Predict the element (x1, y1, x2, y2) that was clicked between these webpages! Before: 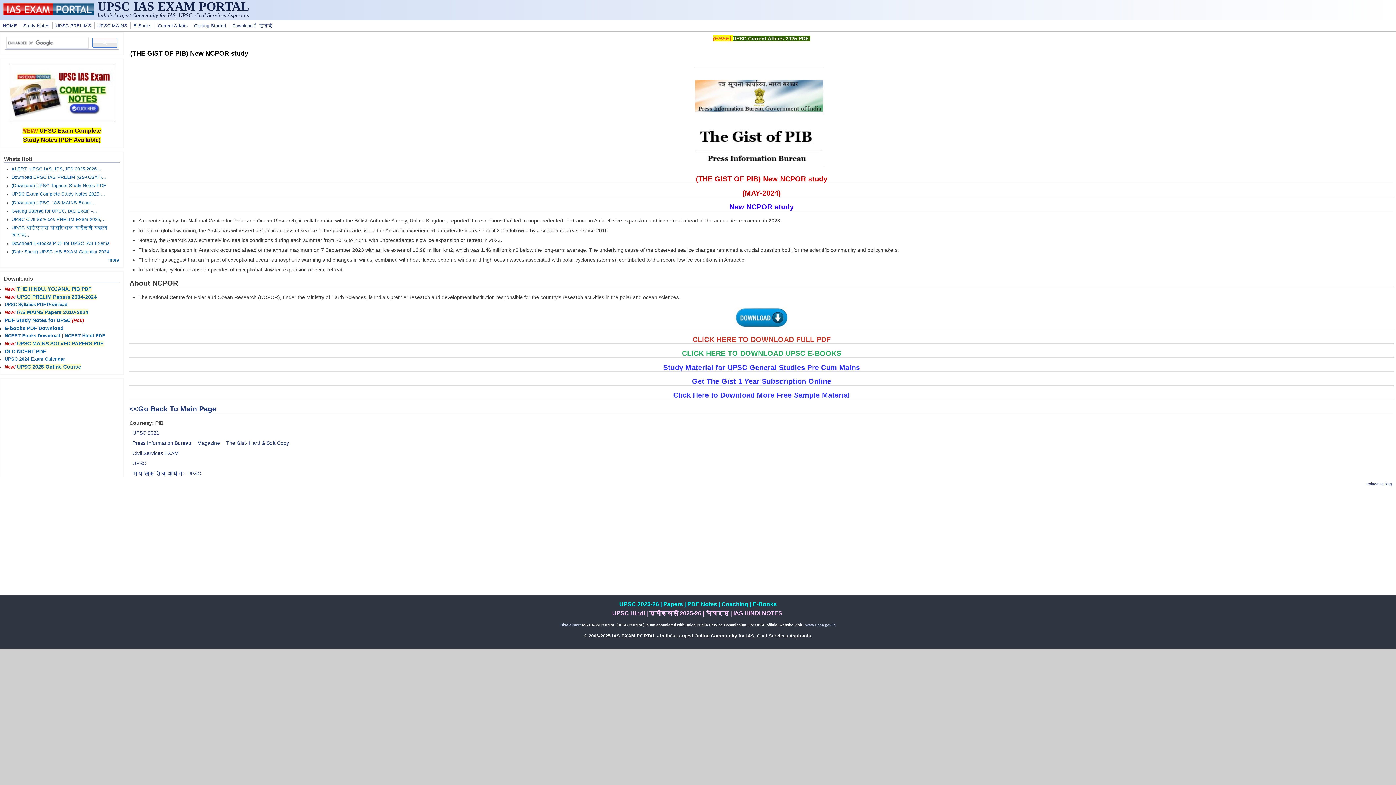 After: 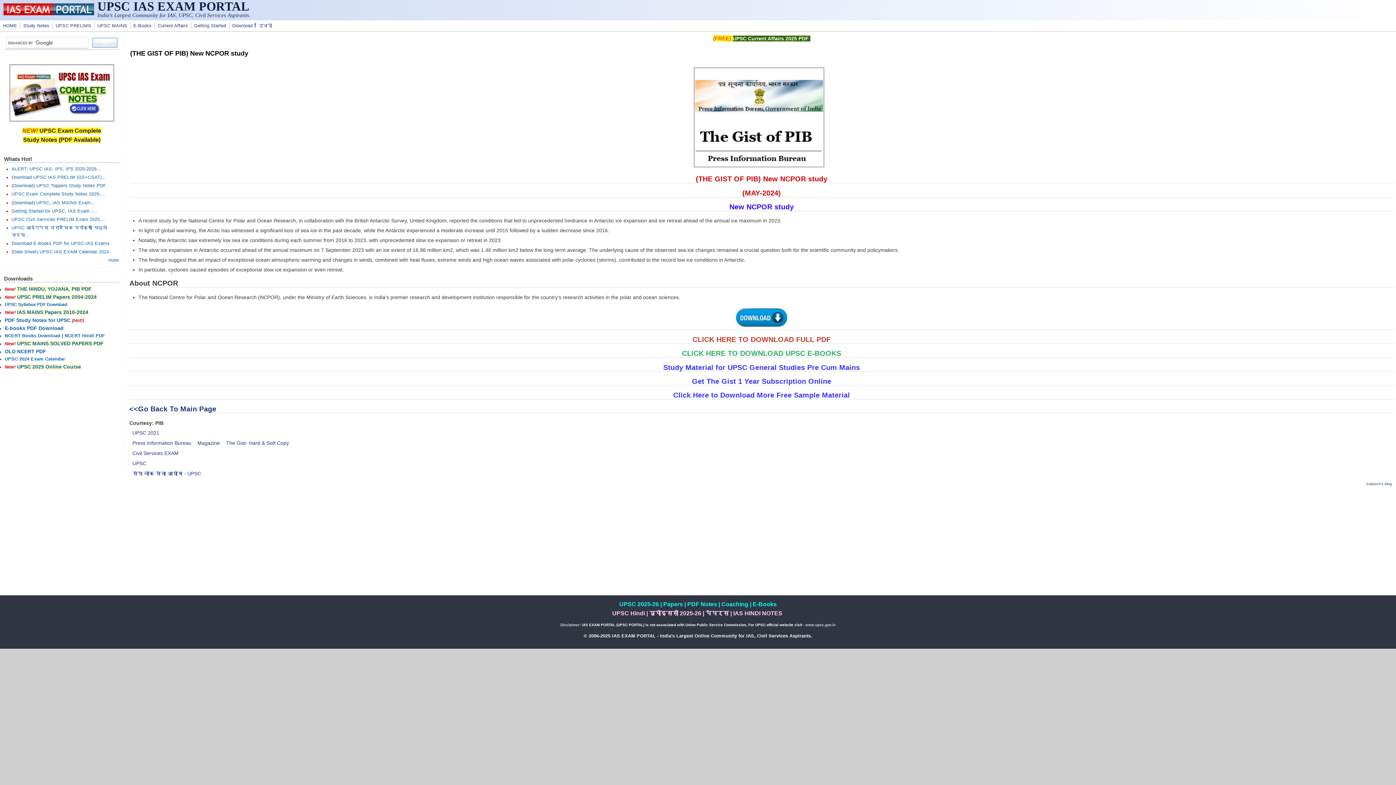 Action: bbox: (734, 321, 789, 329)